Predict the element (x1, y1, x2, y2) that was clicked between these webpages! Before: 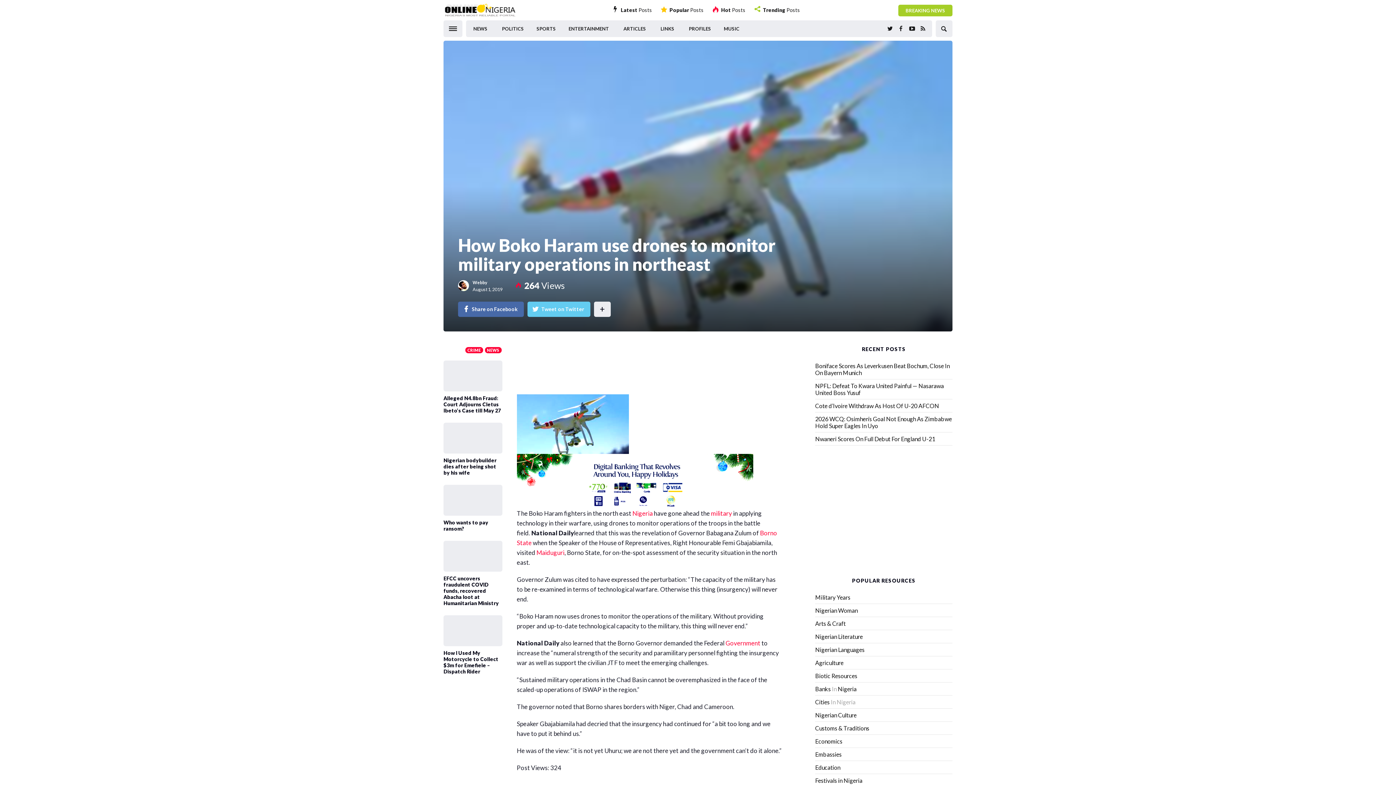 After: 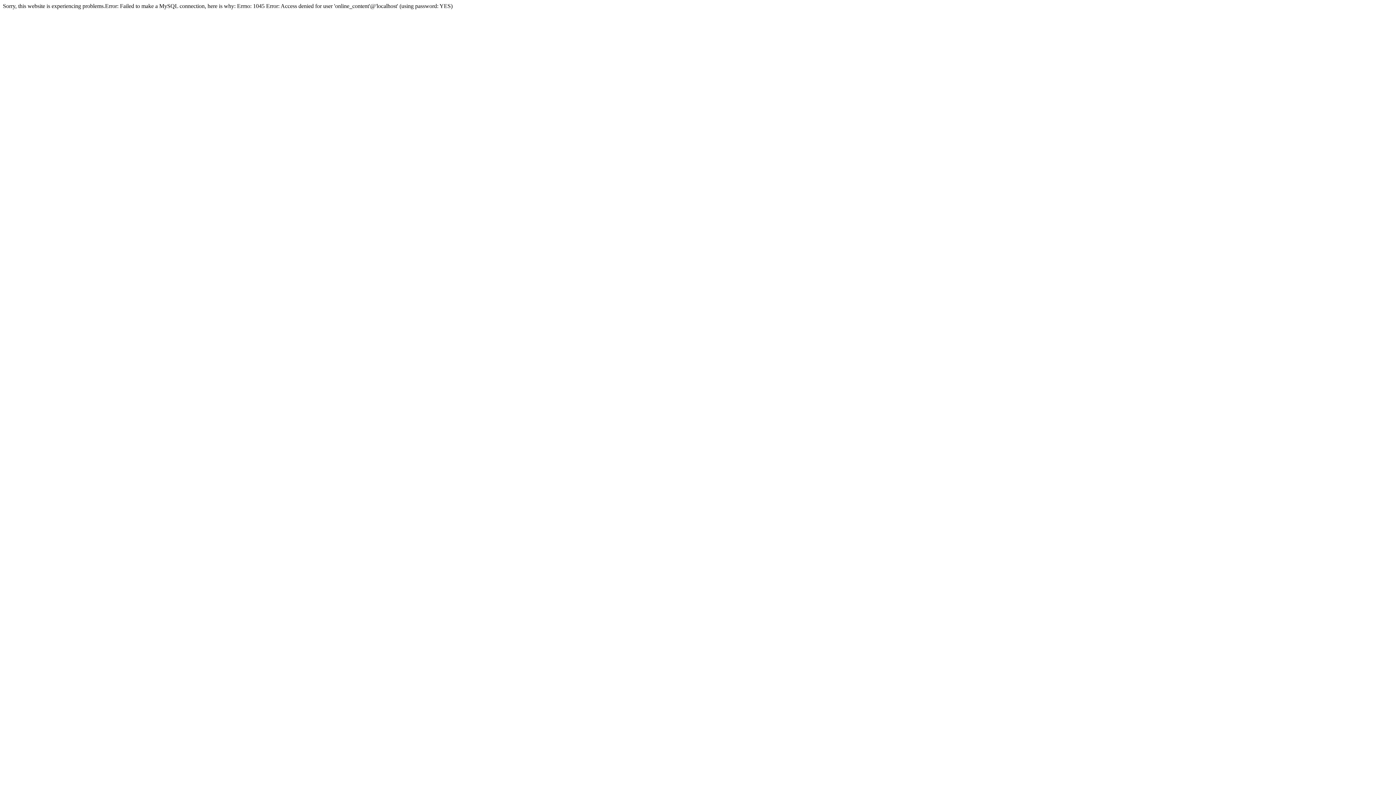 Action: bbox: (725, 639, 760, 647) label: Government